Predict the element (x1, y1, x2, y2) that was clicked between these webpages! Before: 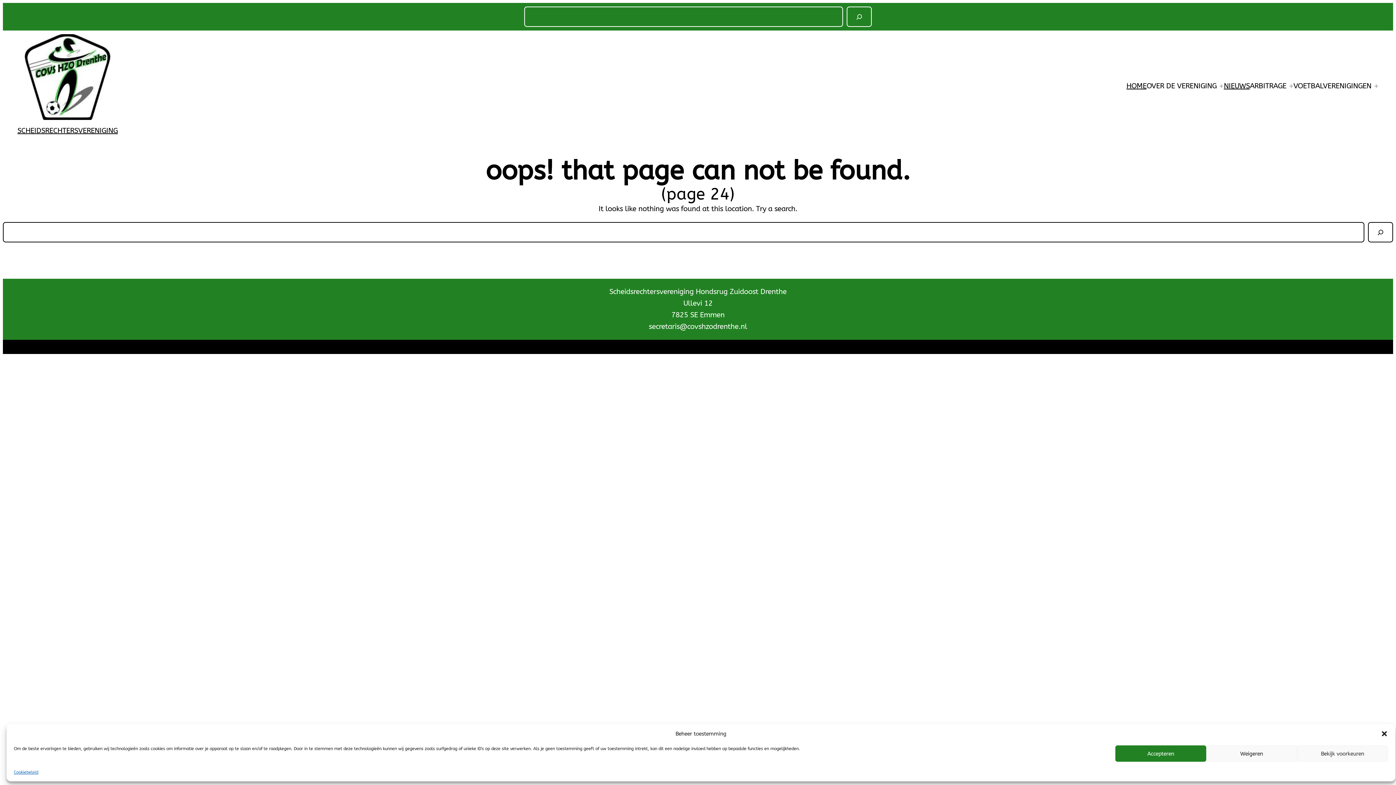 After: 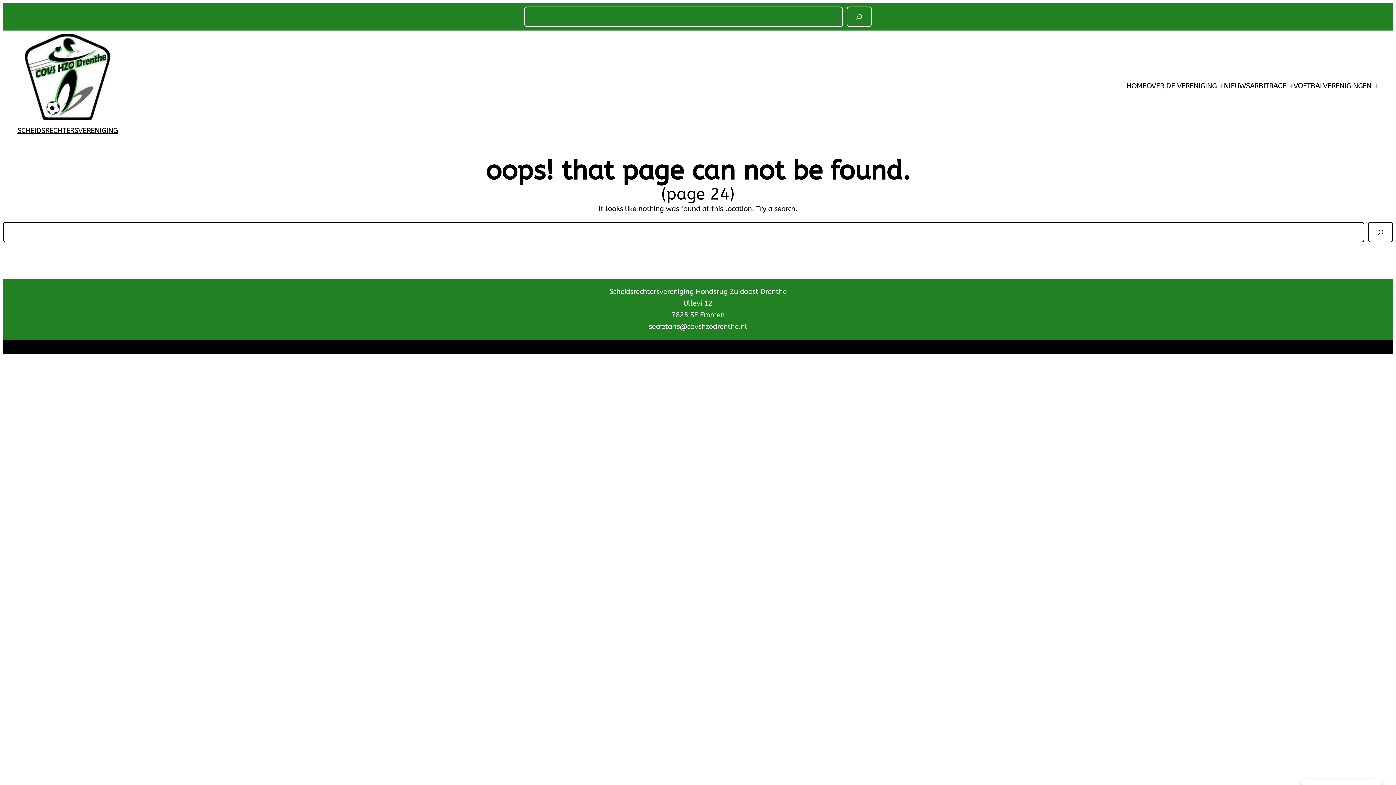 Action: bbox: (1381, 730, 1388, 737) label: Dialoogvenster sluiten